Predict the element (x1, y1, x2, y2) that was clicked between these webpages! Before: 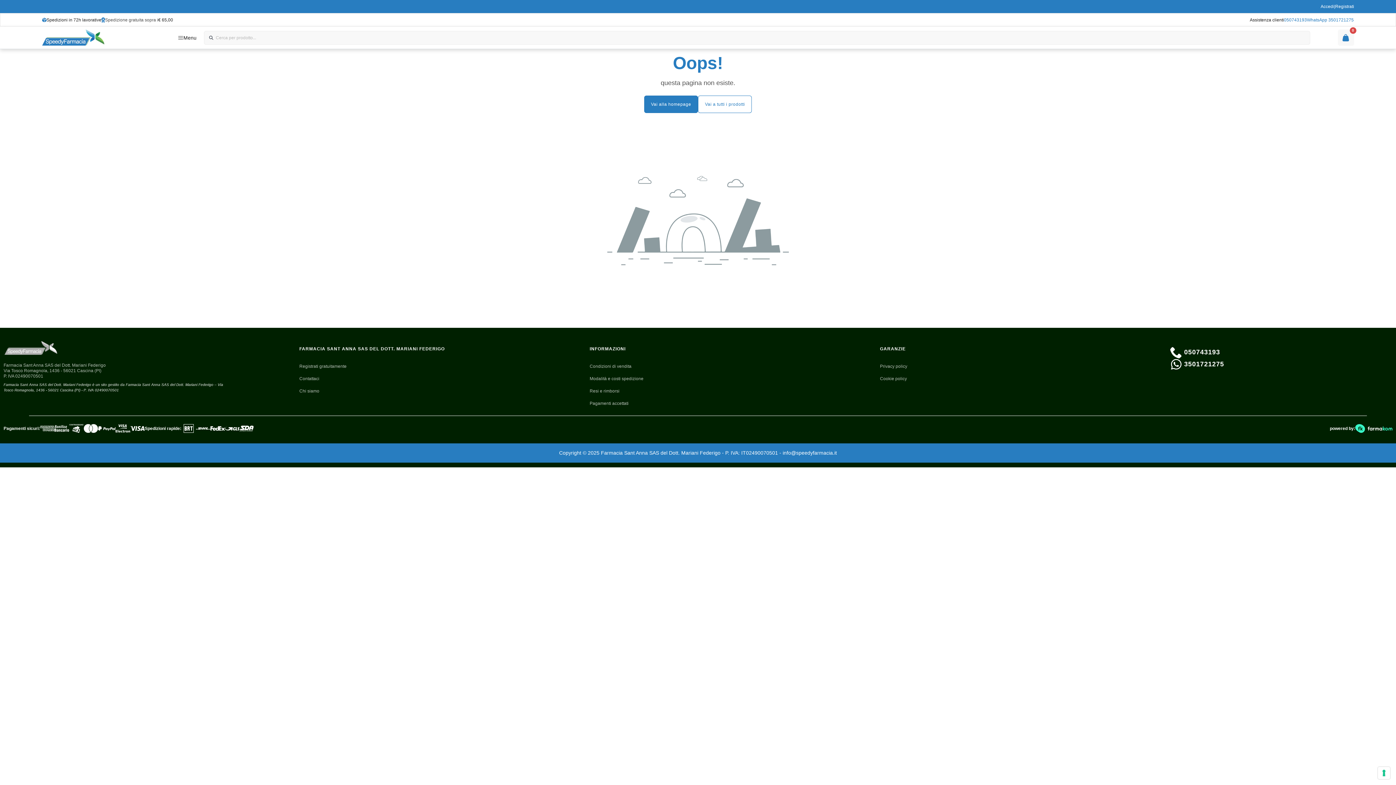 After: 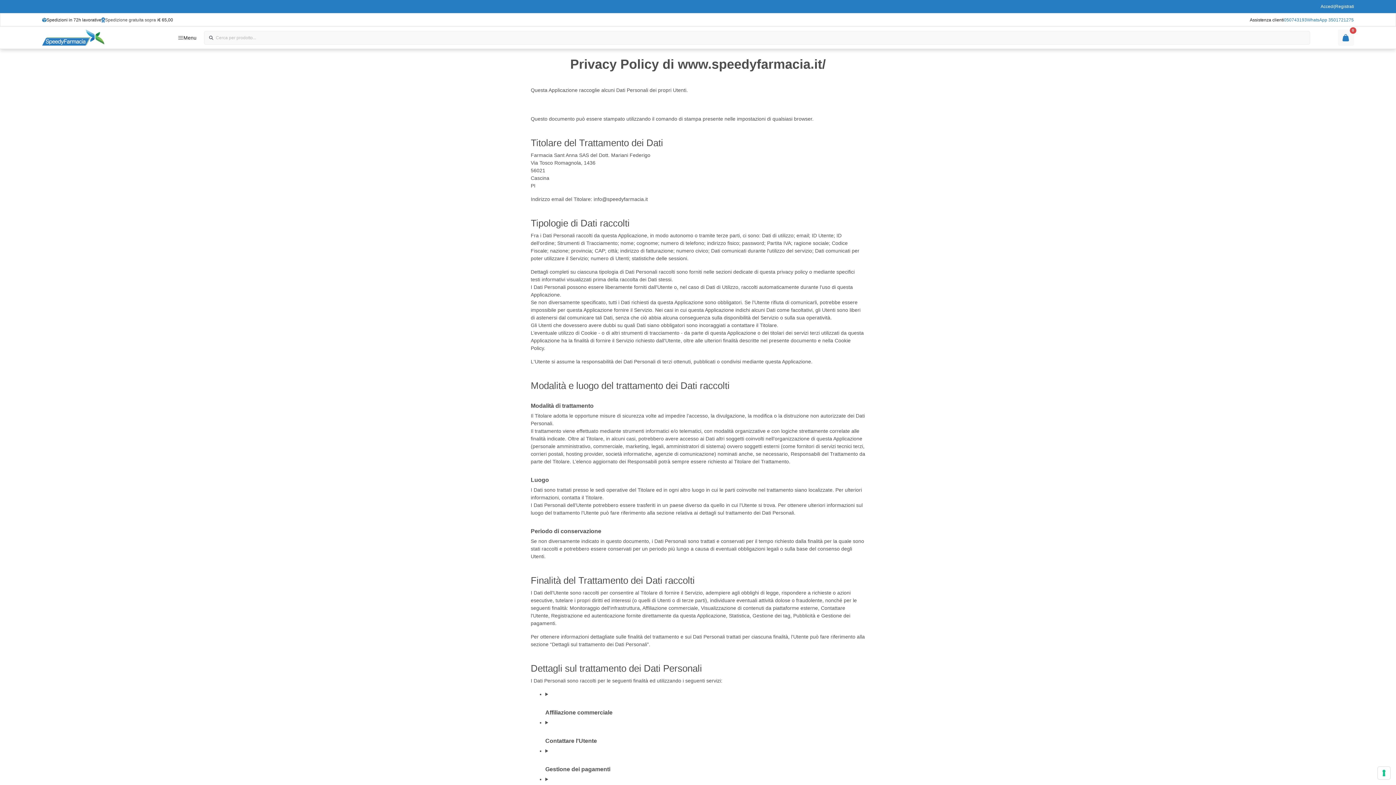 Action: label: Privacy policy bbox: (880, 364, 907, 369)